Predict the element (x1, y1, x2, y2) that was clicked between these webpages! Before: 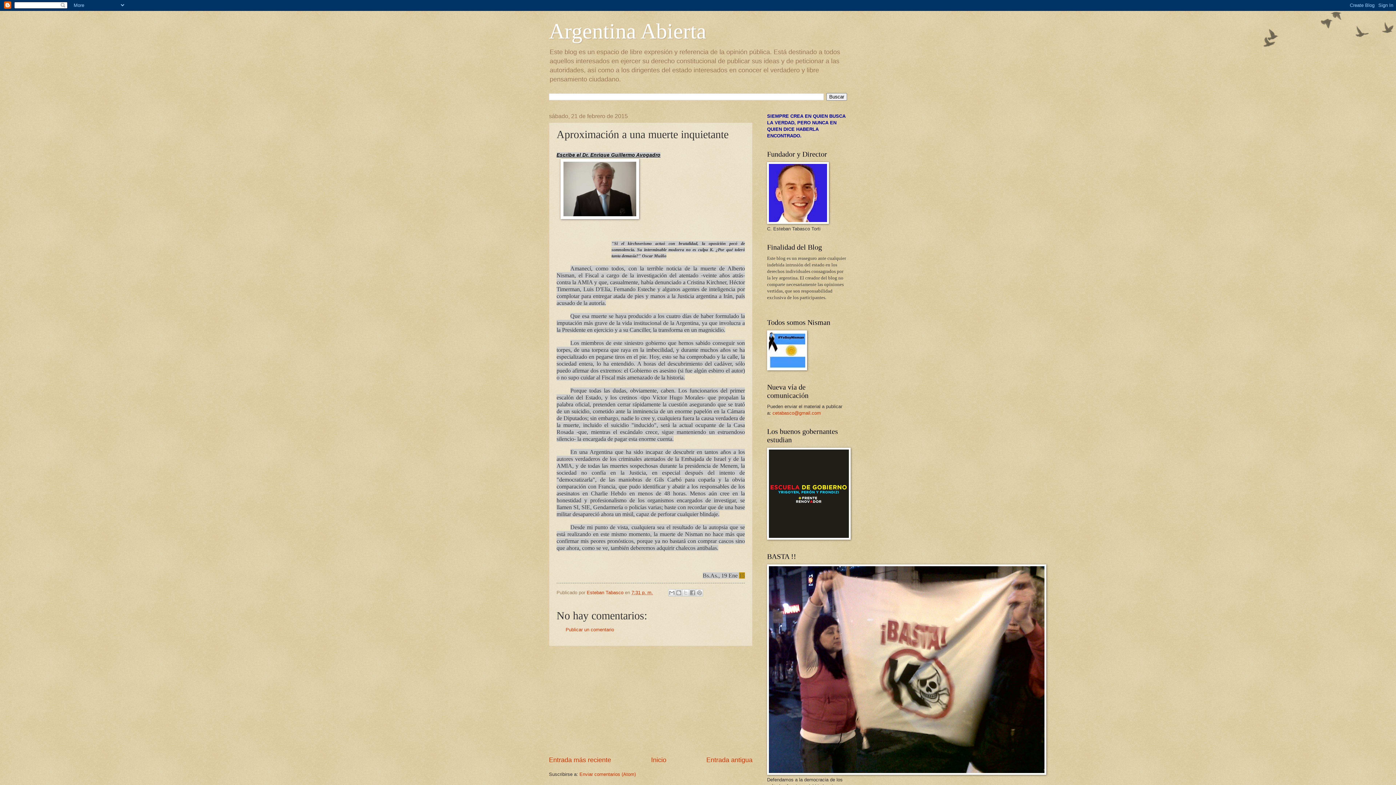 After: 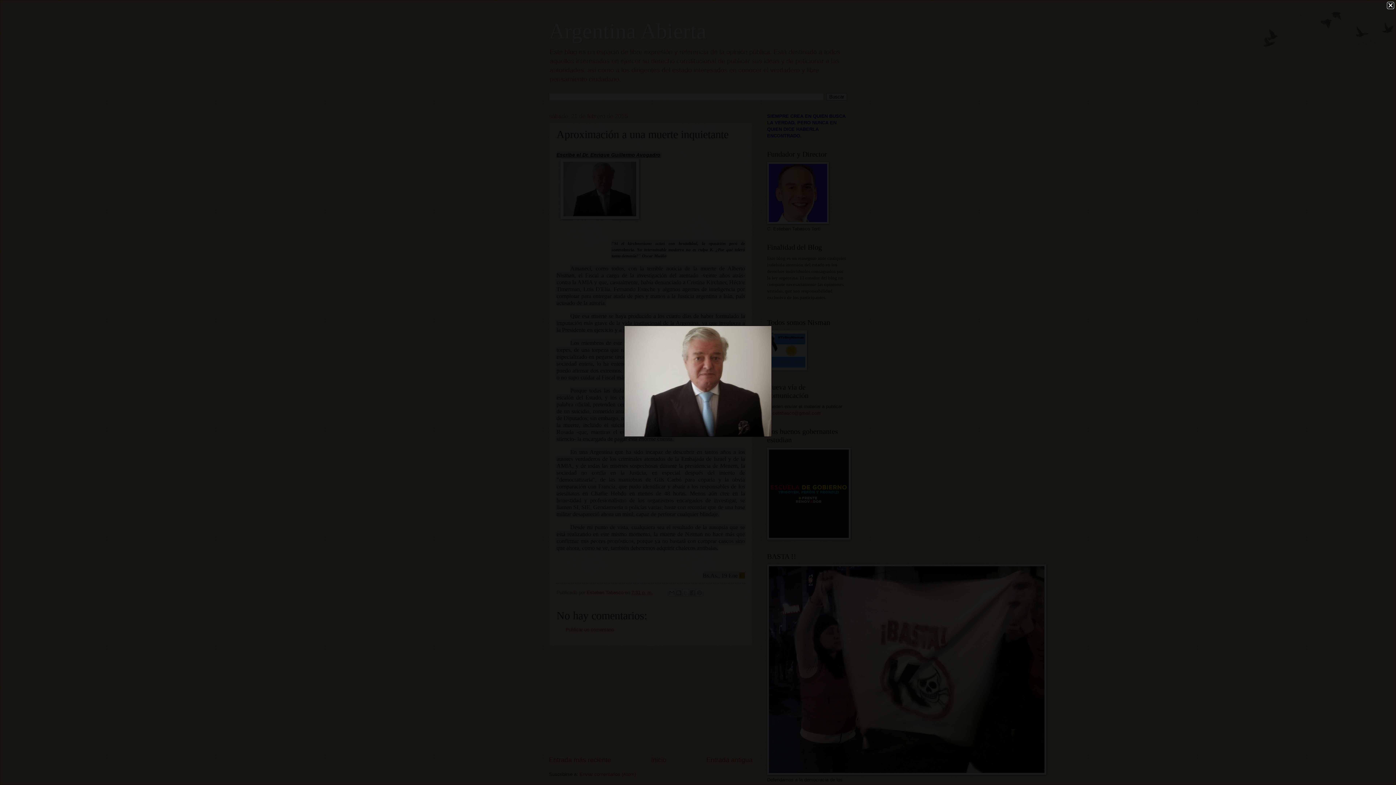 Action: bbox: (560, 215, 639, 219)